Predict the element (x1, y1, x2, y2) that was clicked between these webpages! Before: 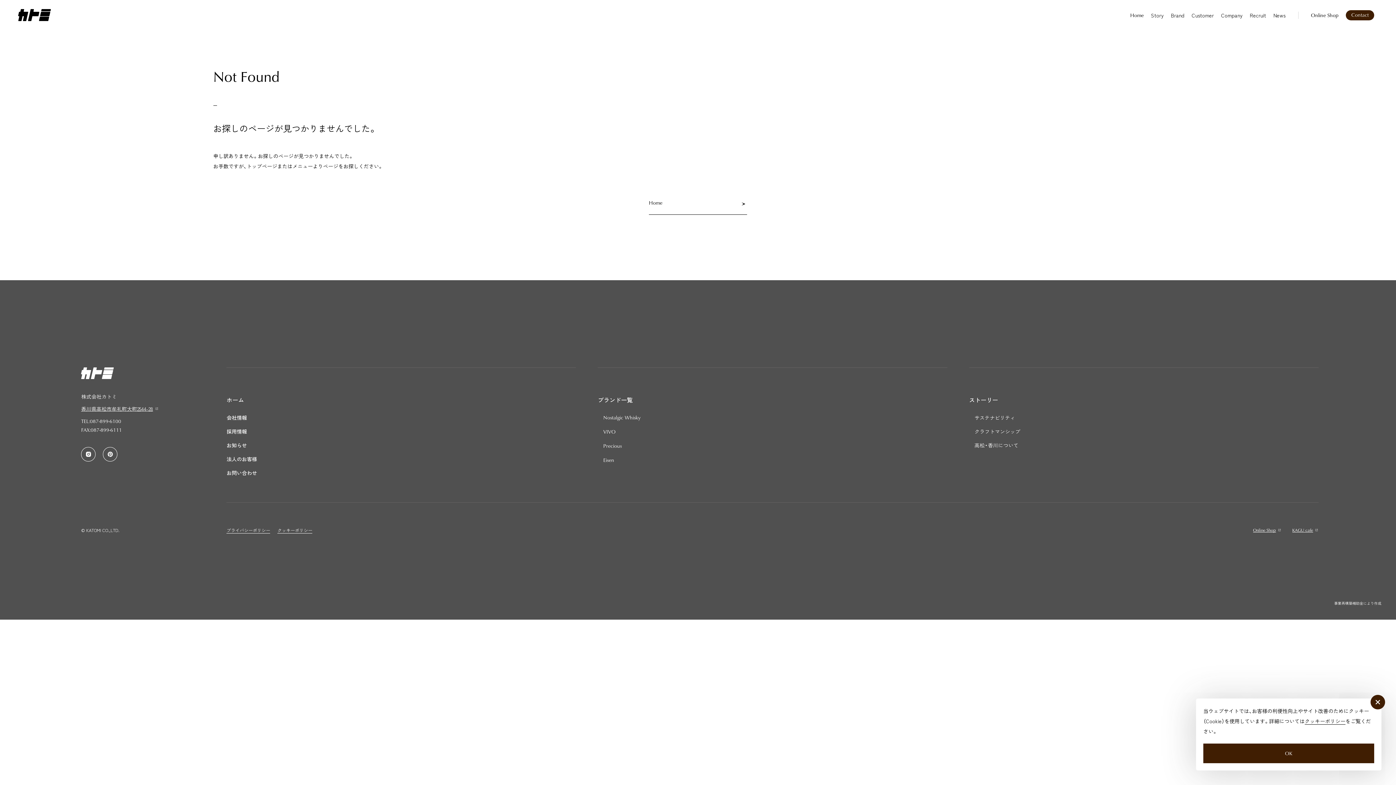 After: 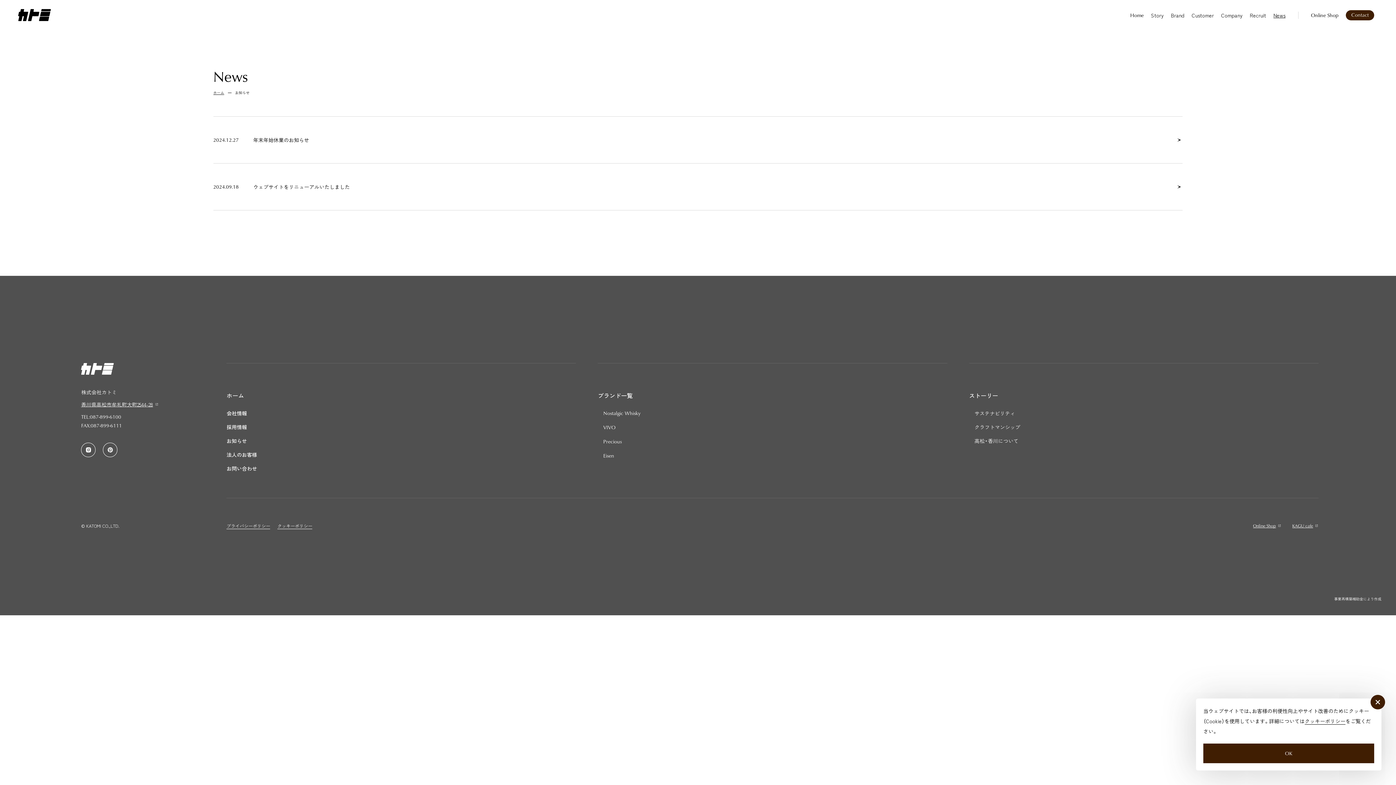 Action: label: News bbox: (1270, 0, 1289, 30)